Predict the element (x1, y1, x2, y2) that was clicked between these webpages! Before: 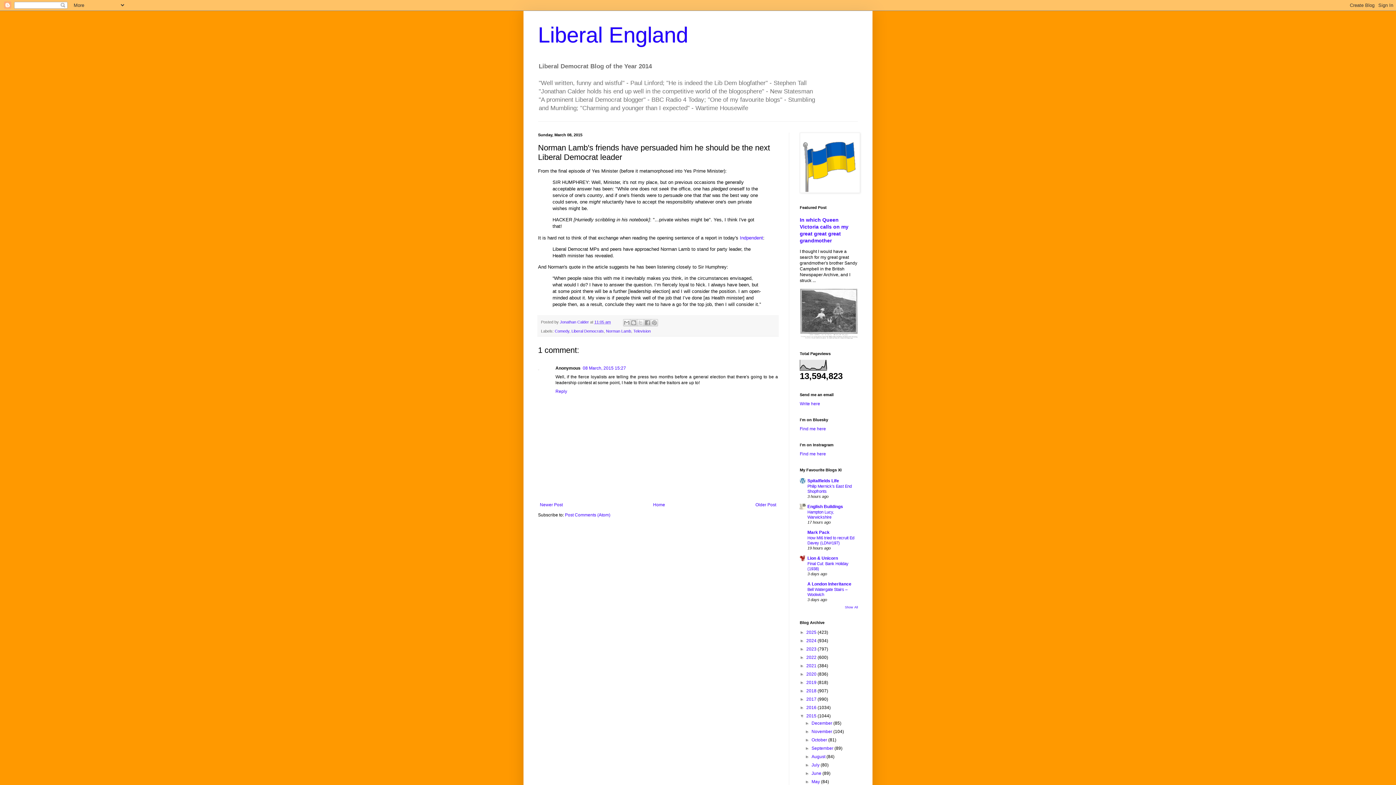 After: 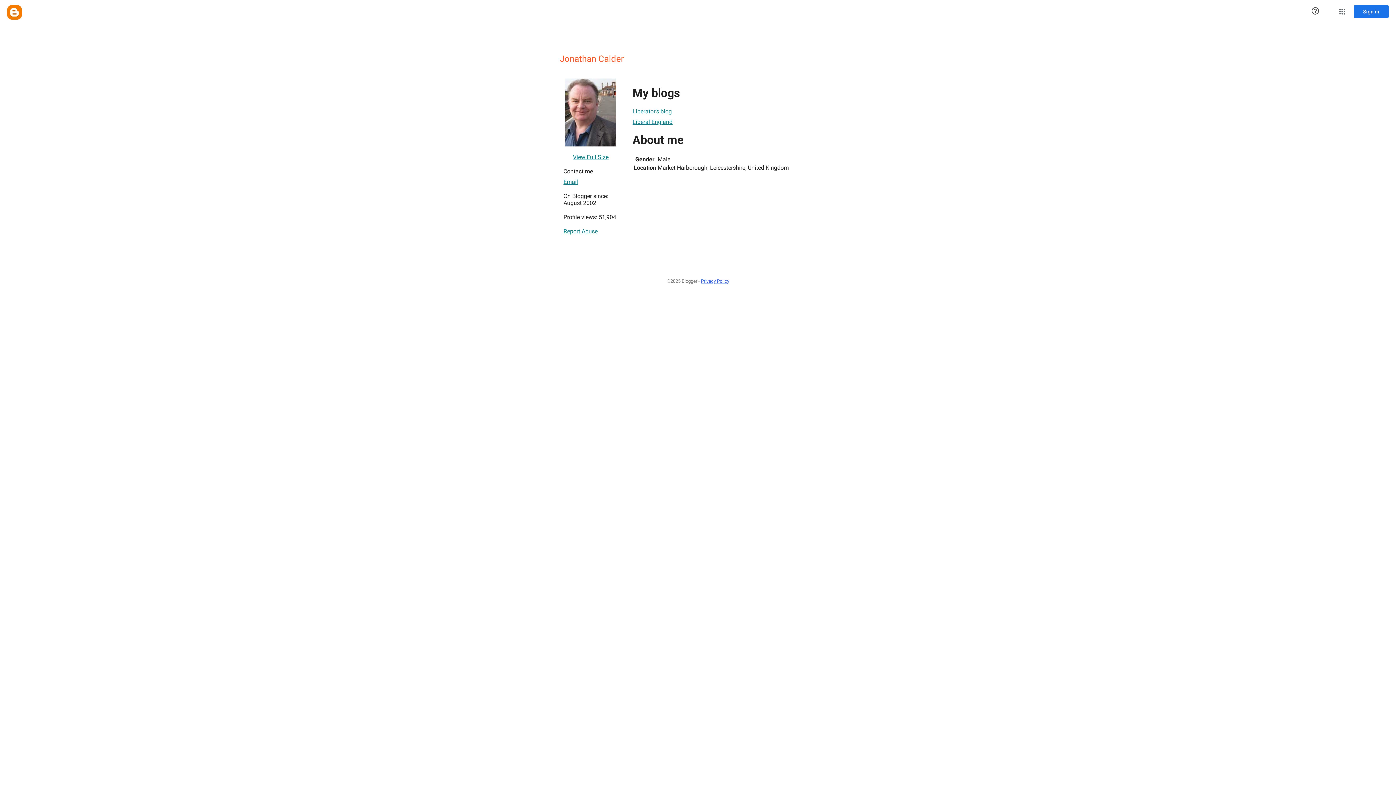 Action: label: Jonathan Calder  bbox: (560, 320, 590, 324)